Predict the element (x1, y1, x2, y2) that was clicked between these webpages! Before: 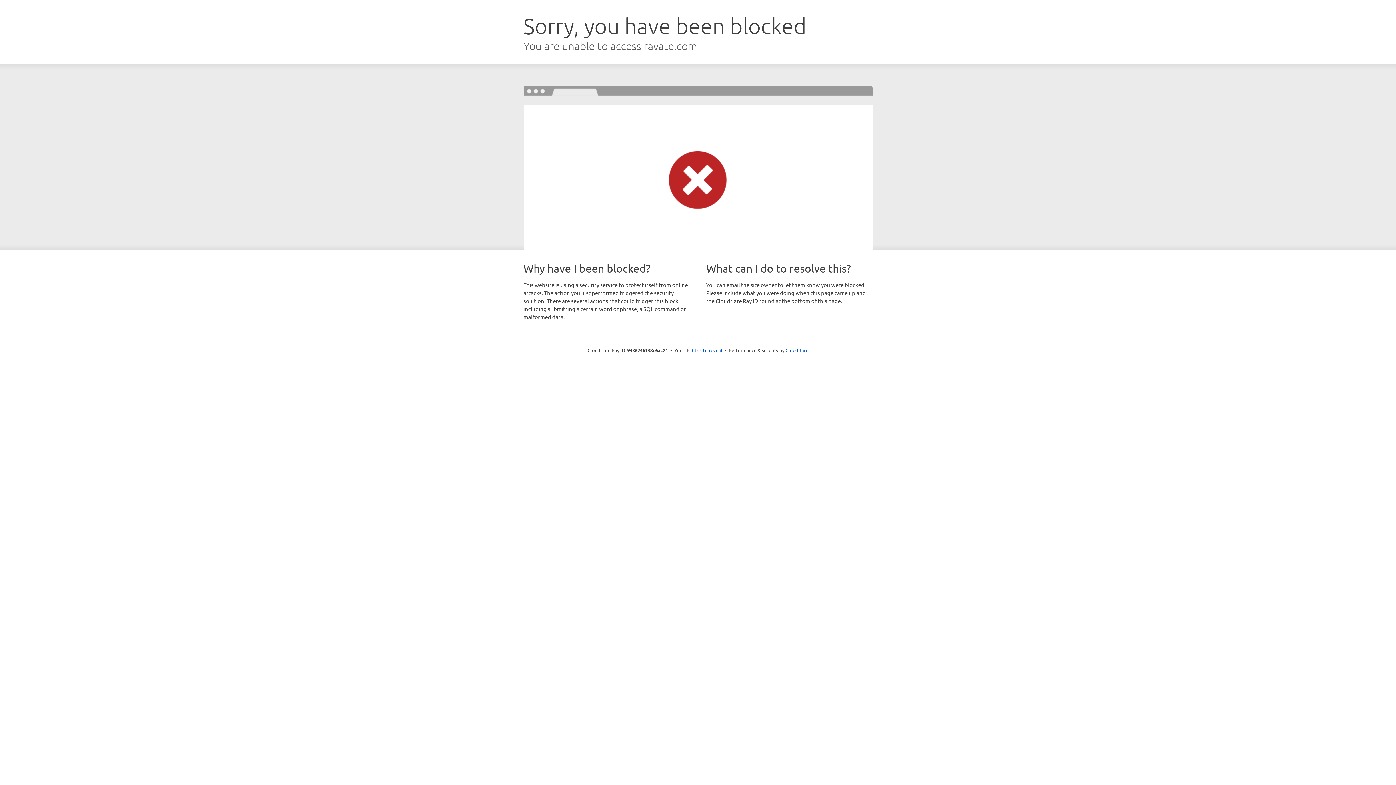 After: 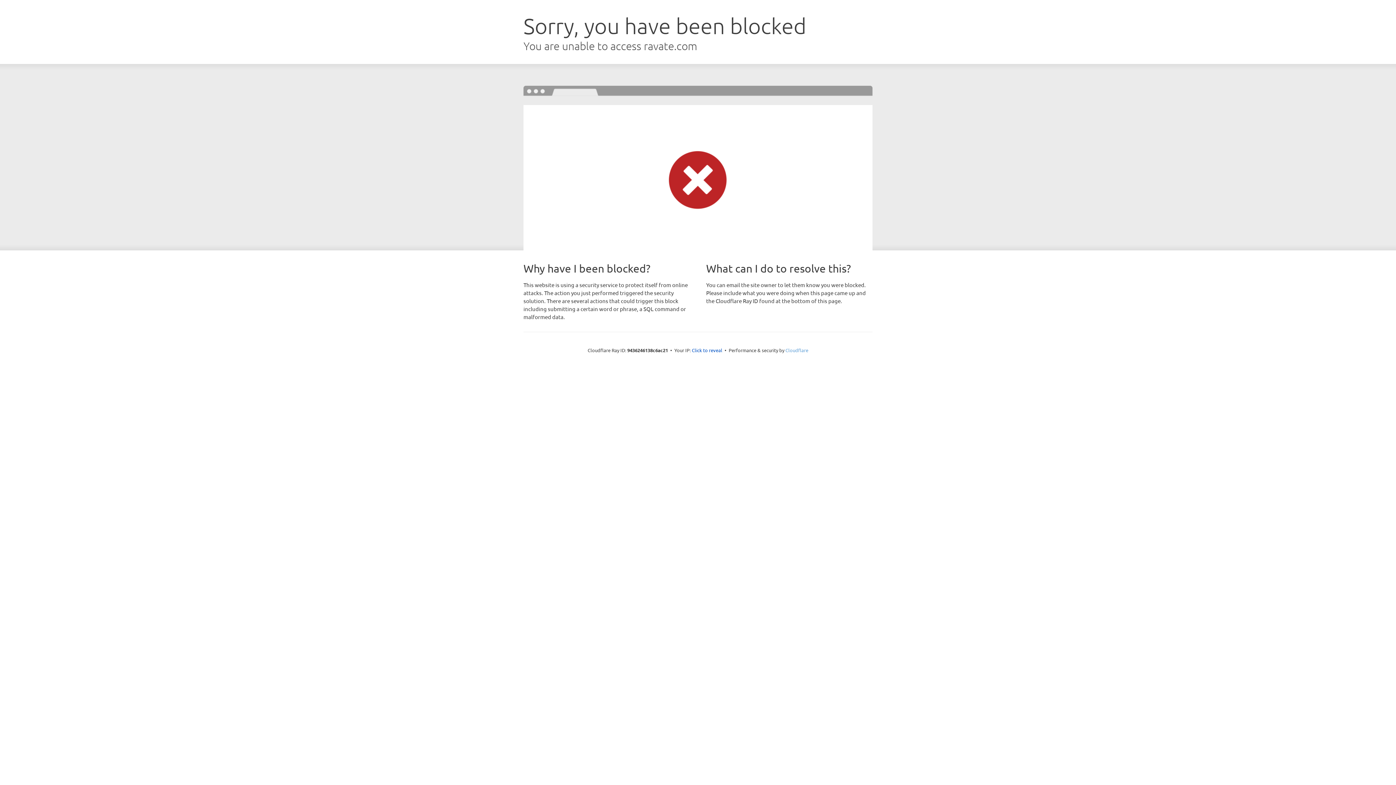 Action: label: Cloudflare bbox: (785, 347, 808, 353)